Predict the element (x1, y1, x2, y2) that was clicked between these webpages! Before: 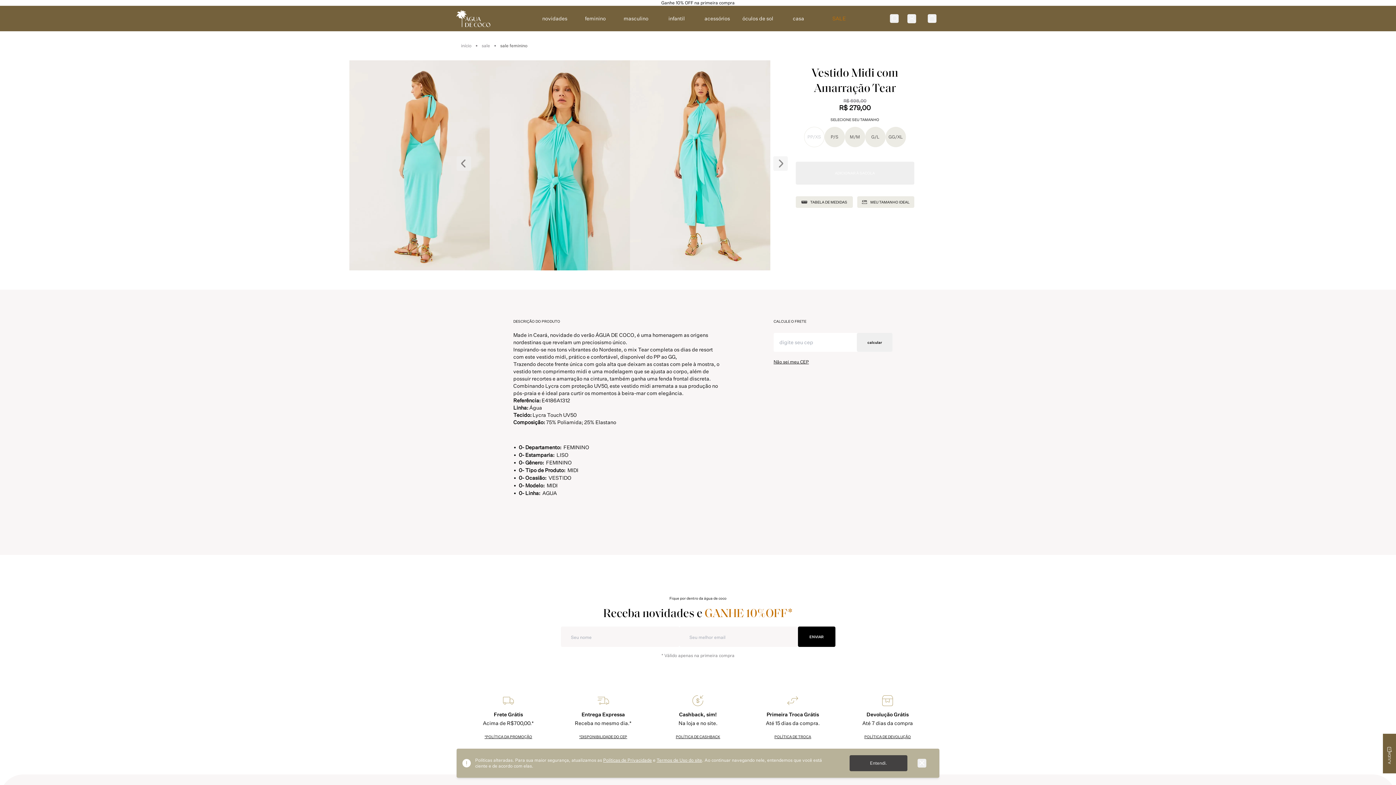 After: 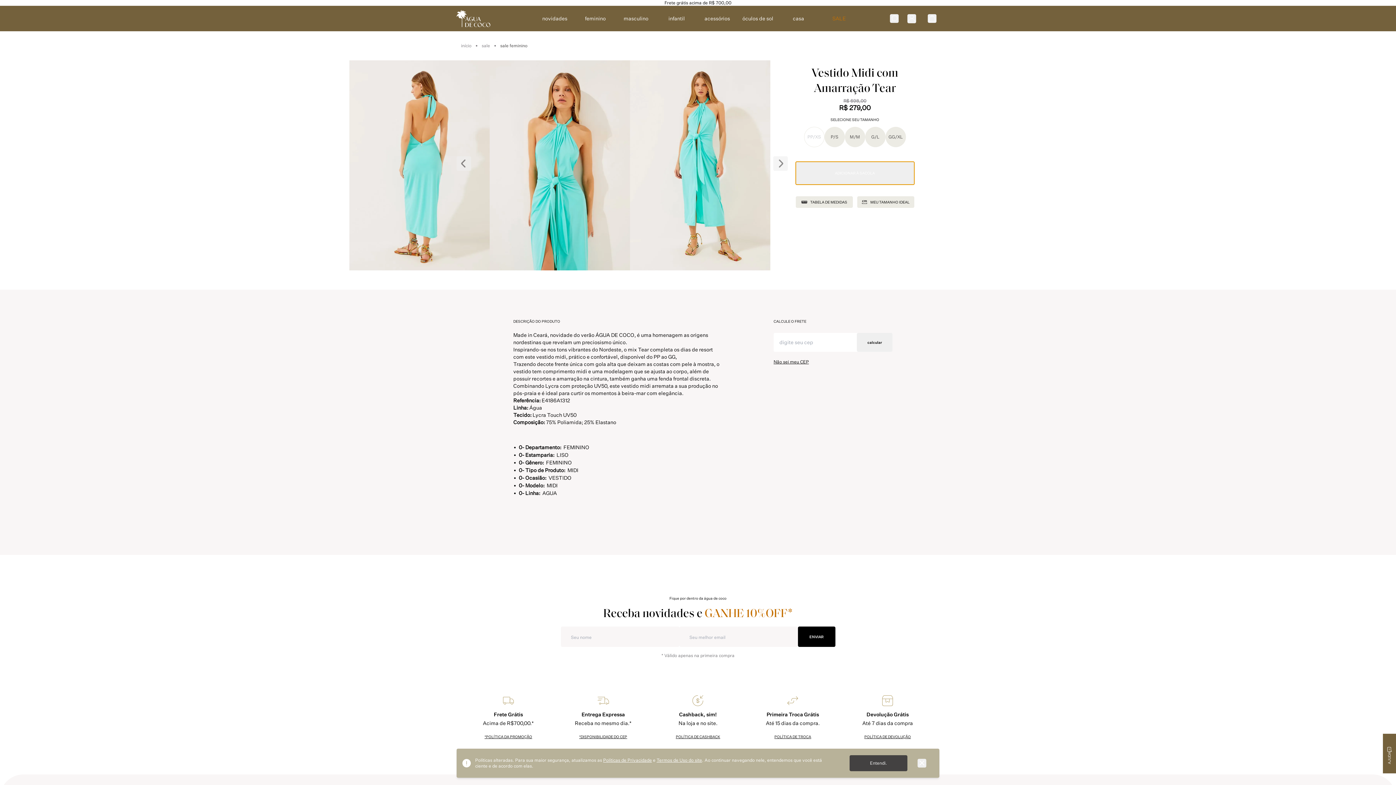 Action: bbox: (795, 161, 914, 184) label: ADICIONAR À SACOLA